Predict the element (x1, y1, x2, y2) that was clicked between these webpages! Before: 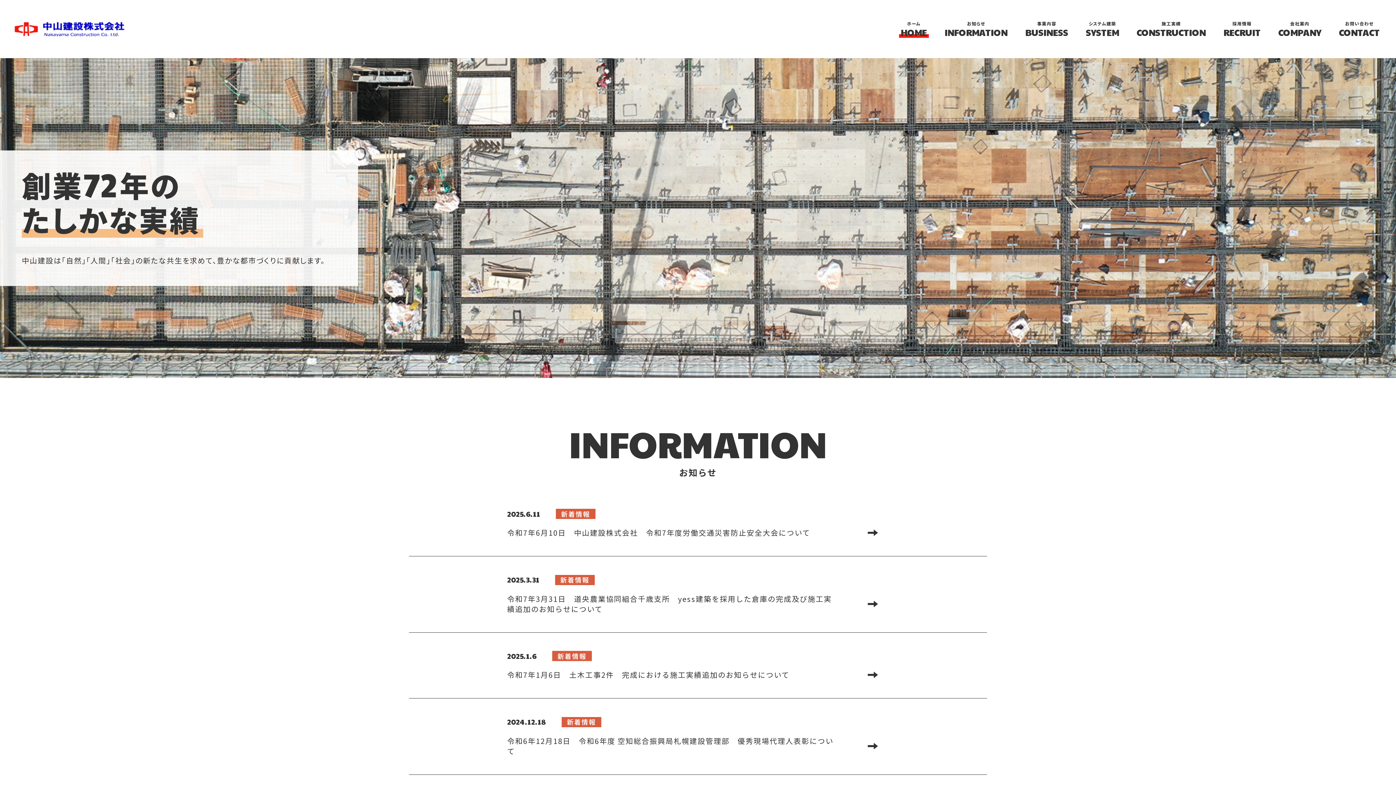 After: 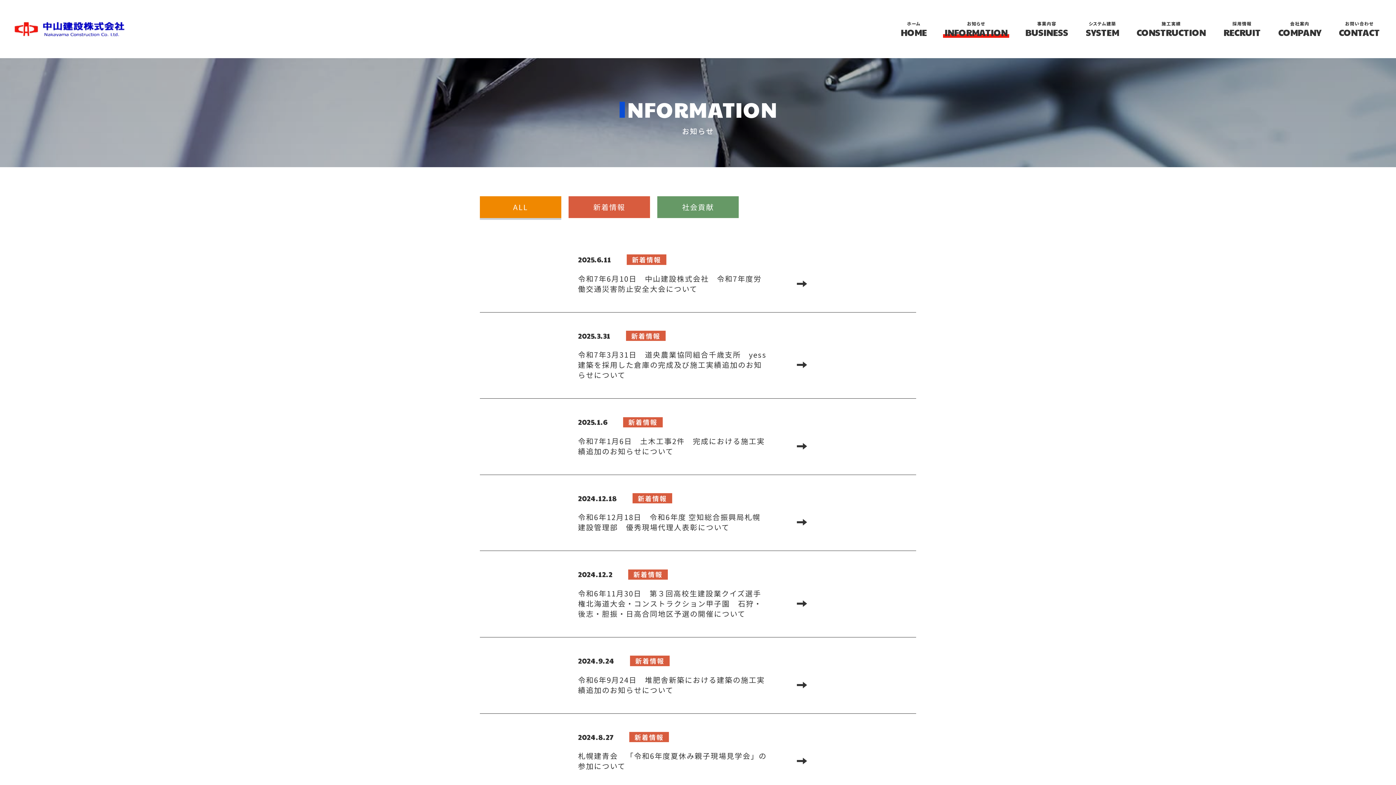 Action: label: お知らせ
INFORMATION bbox: (943, 18, 1009, 40)